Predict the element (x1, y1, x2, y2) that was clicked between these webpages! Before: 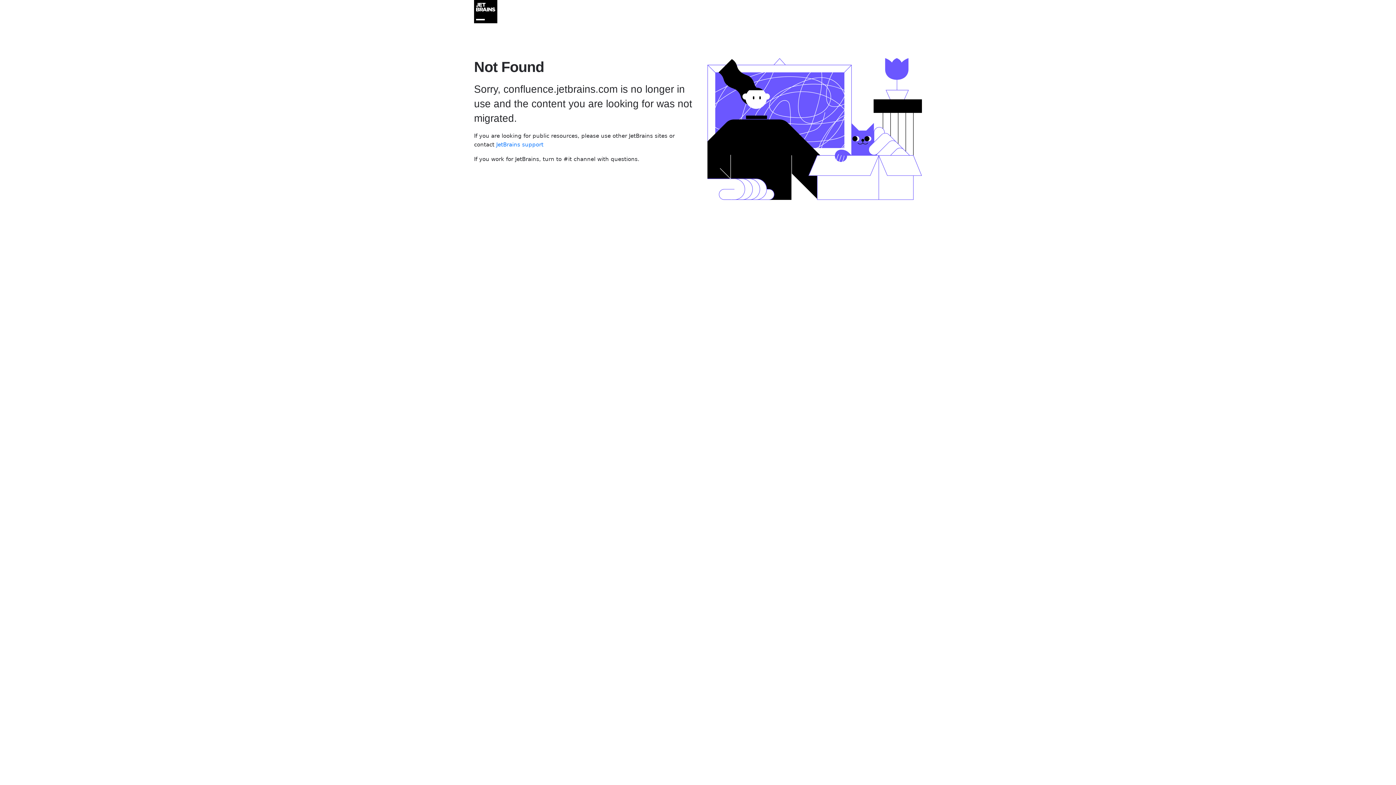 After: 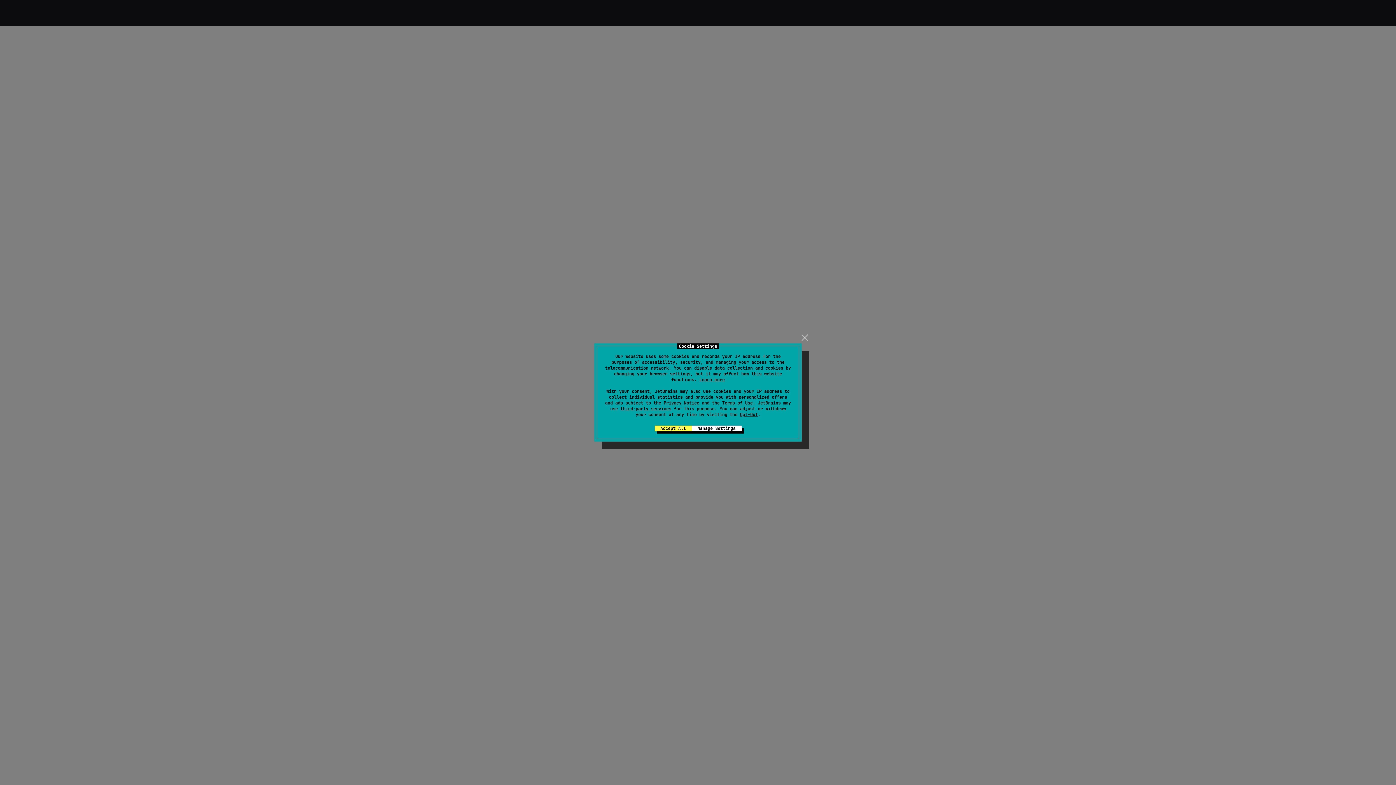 Action: label: JetBrains support bbox: (496, 141, 543, 148)